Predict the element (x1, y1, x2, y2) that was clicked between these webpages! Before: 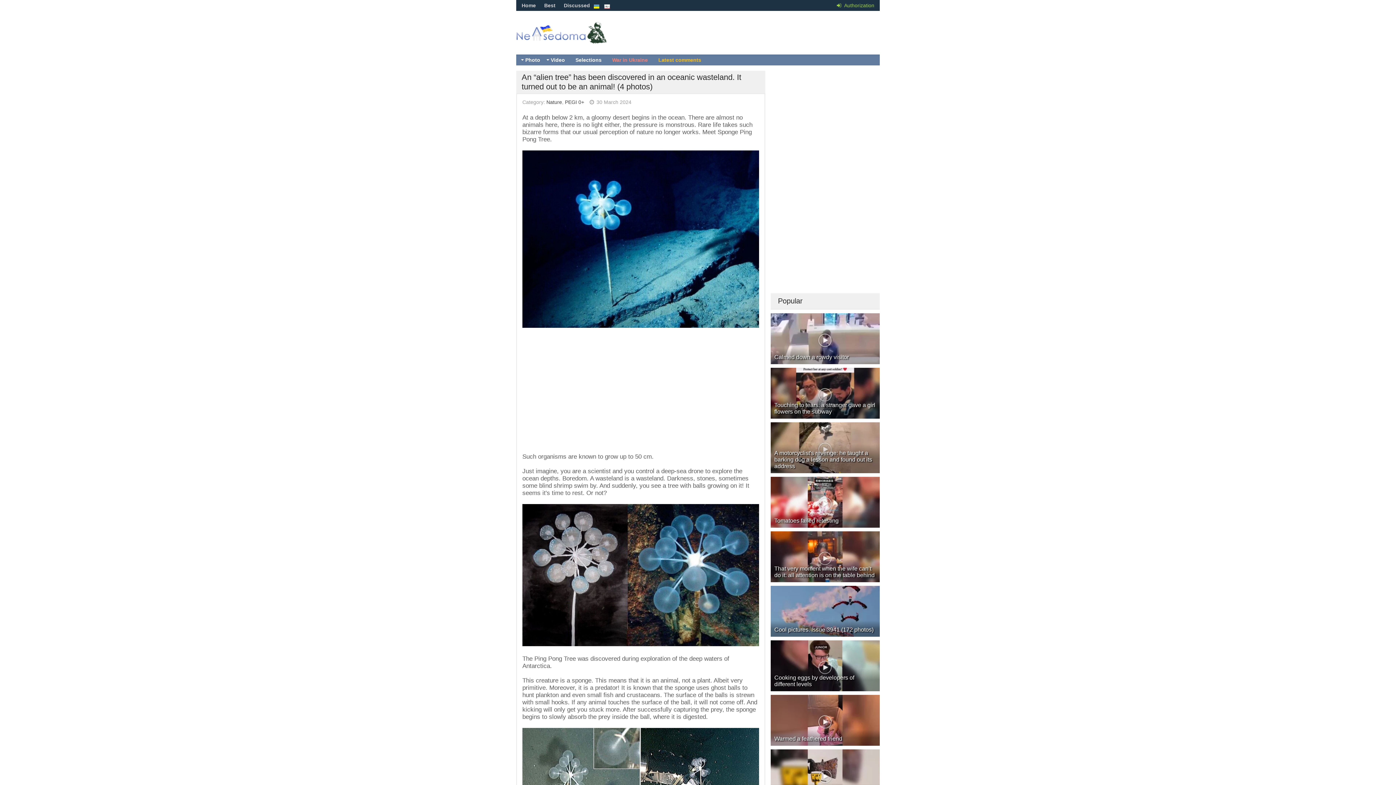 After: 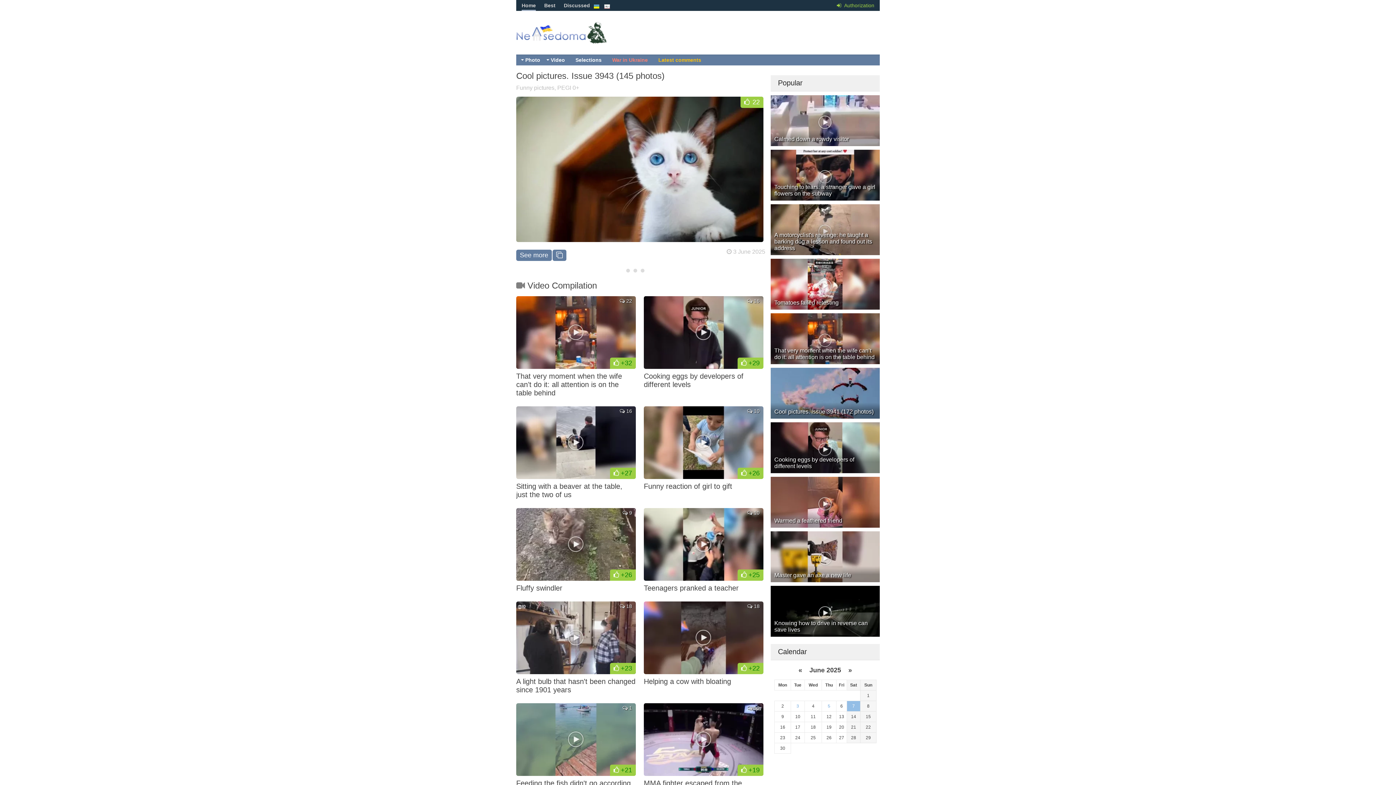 Action: label: Home bbox: (521, 2, 536, 8)